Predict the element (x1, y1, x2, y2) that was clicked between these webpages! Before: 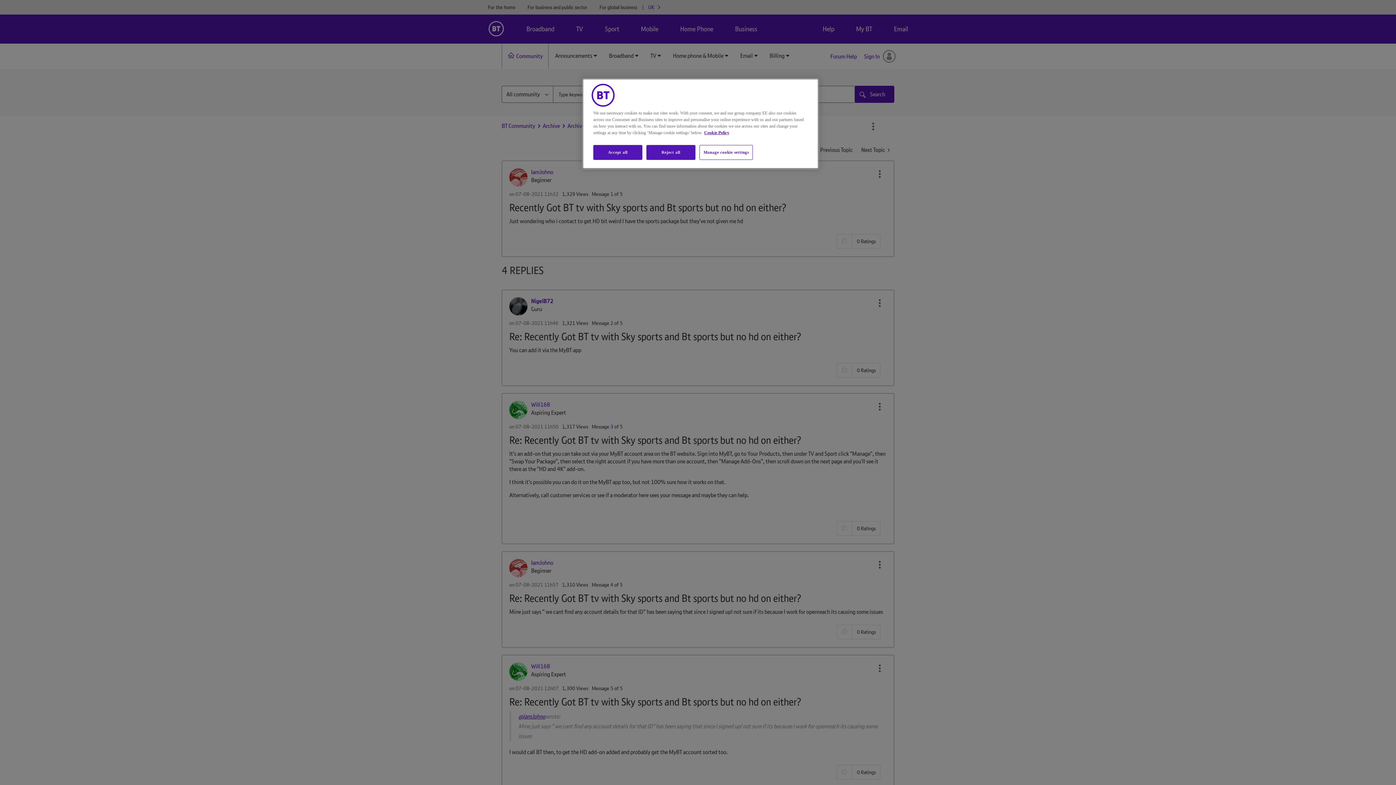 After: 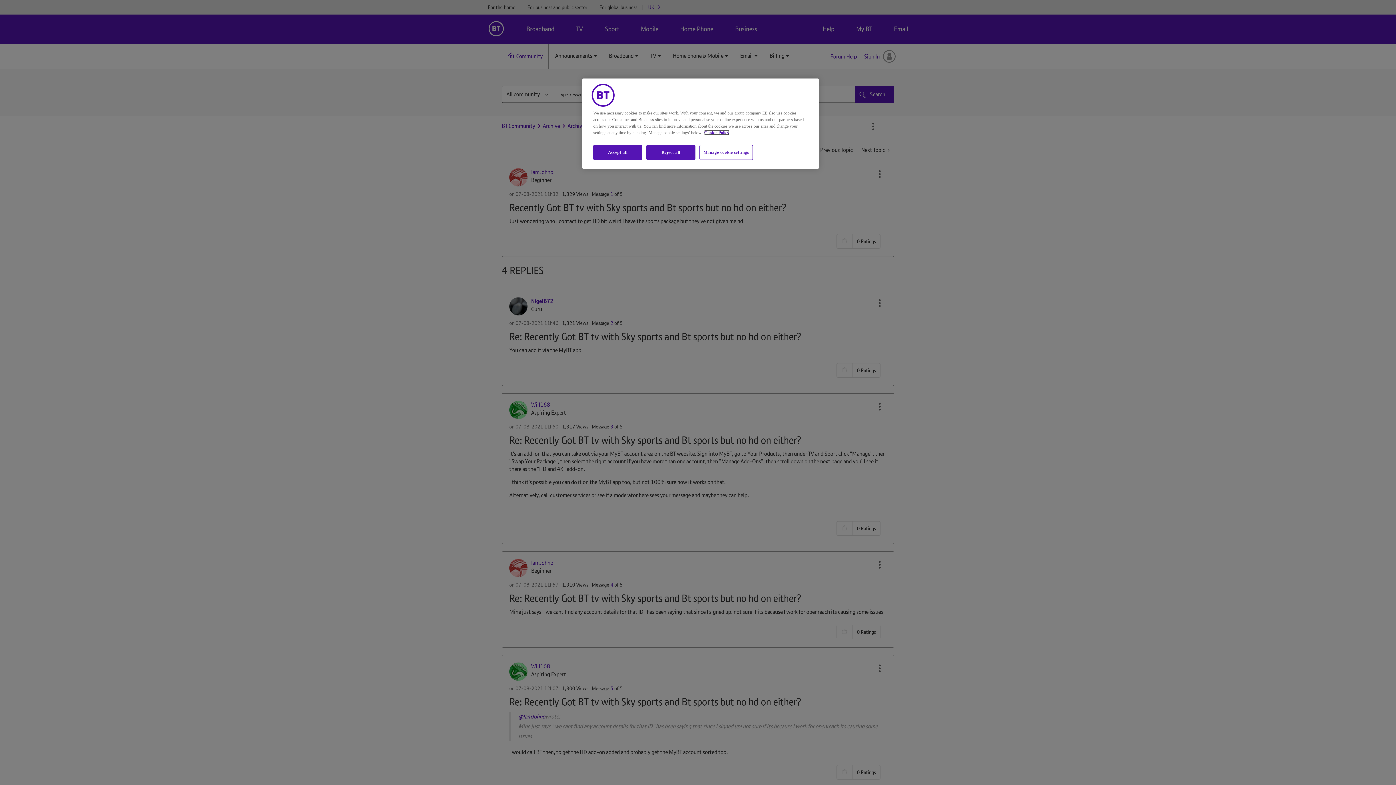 Action: bbox: (704, 130, 729, 135) label: More information about your privacy, opens in a new tab